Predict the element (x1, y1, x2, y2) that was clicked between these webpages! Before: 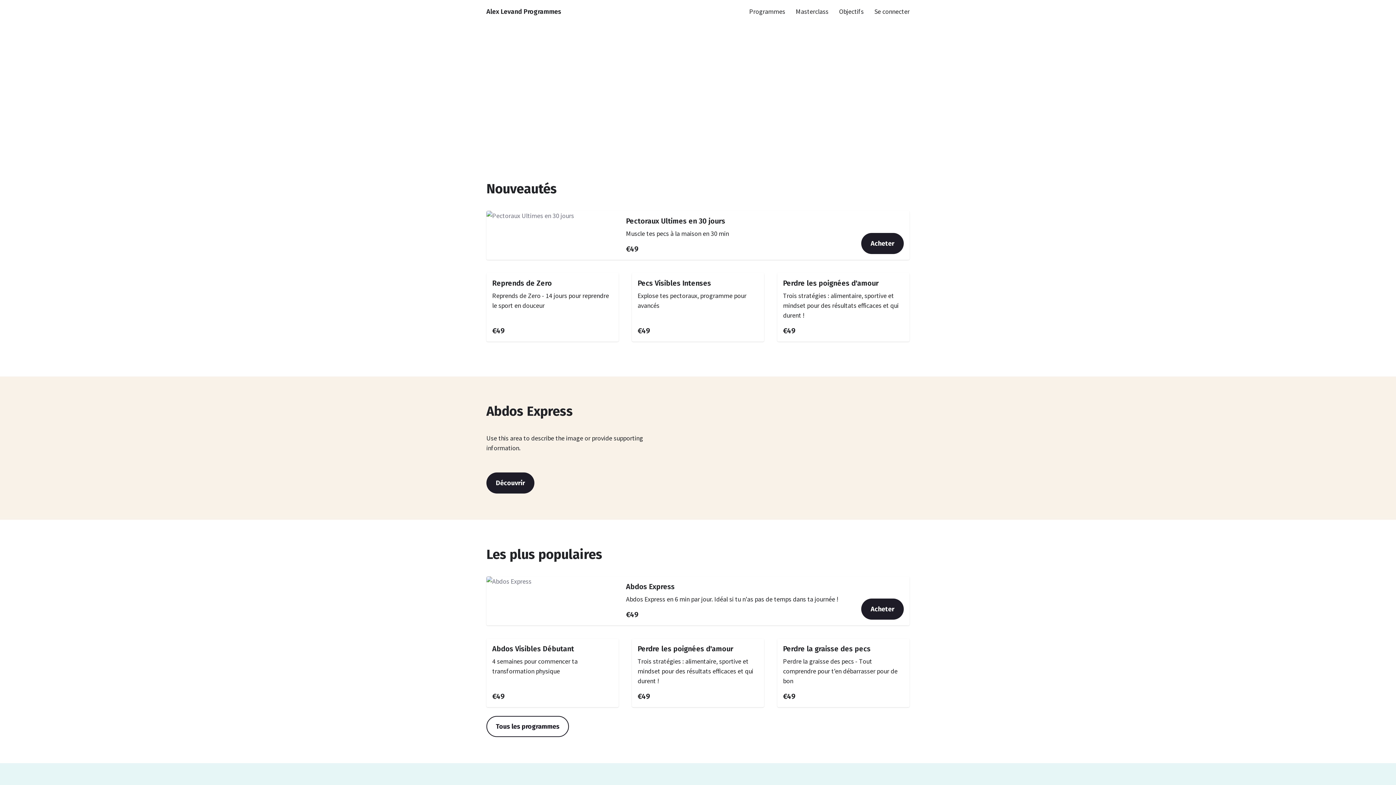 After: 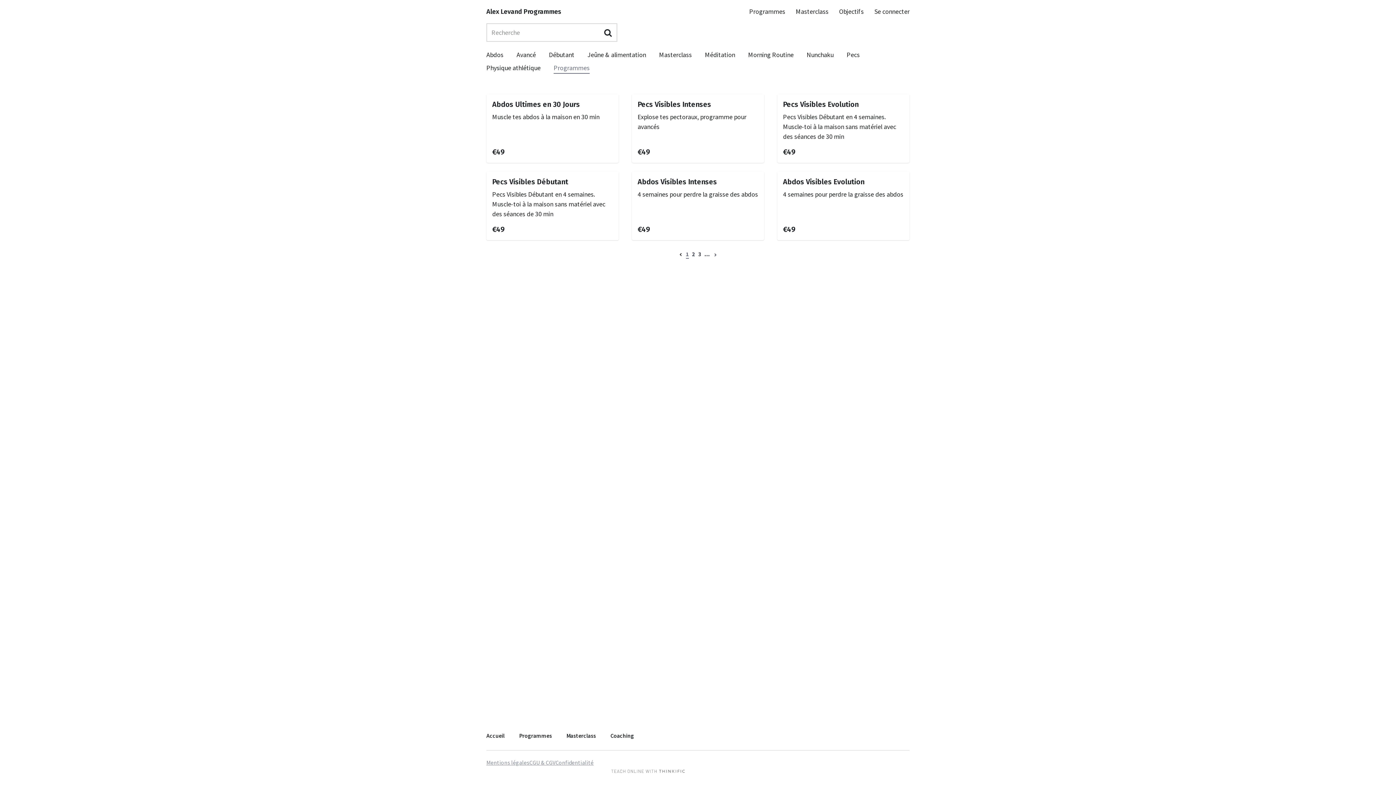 Action: label: Tous les programmes bbox: (486, 716, 569, 737)